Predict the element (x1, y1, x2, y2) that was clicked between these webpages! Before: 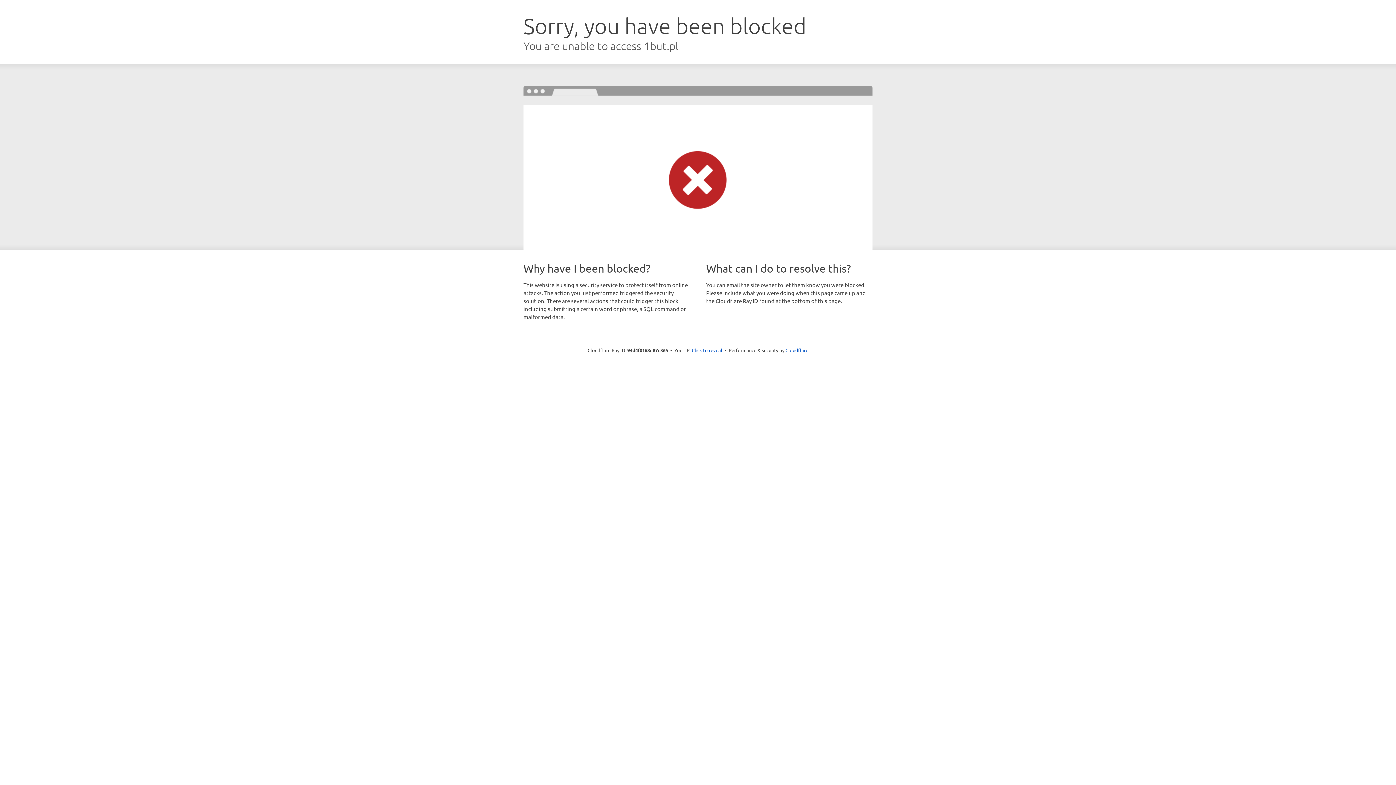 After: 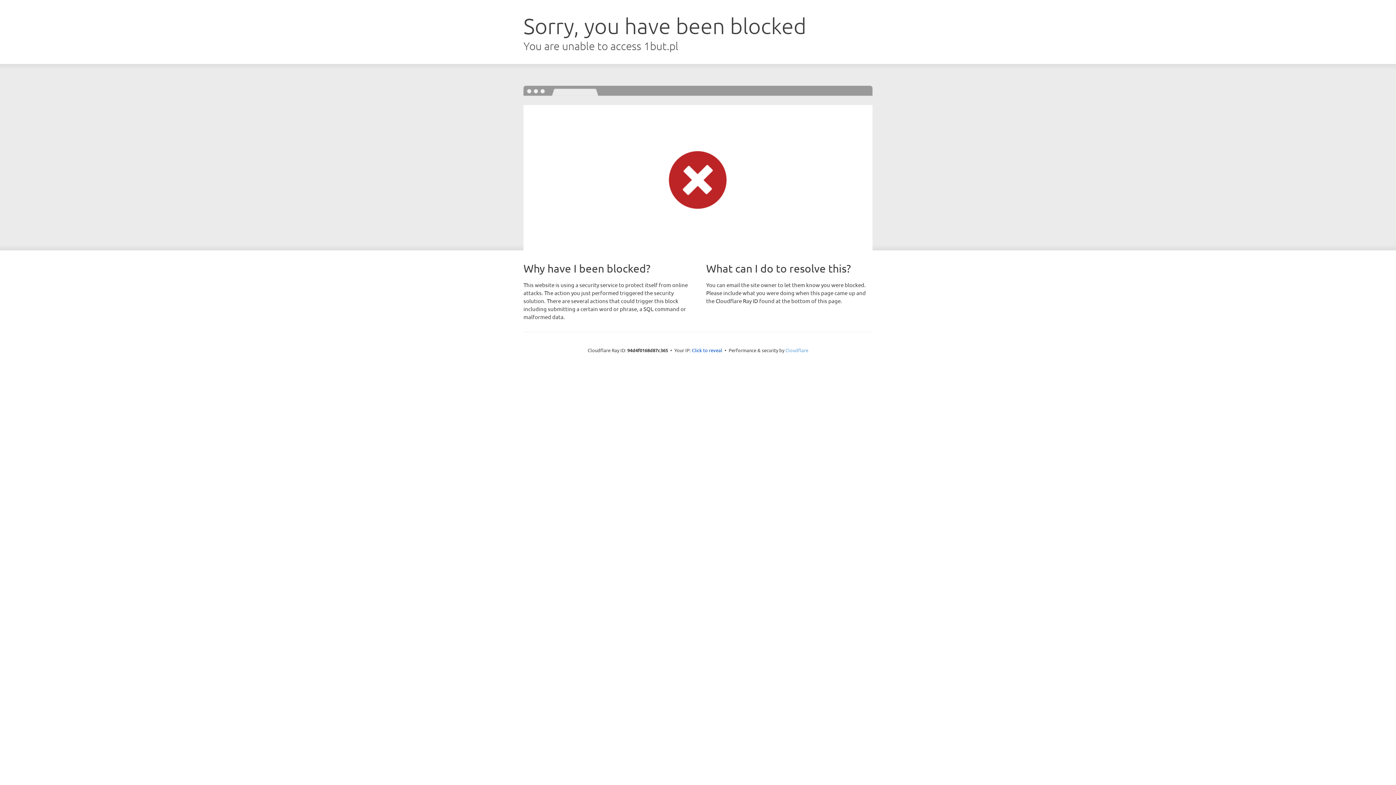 Action: bbox: (785, 347, 808, 353) label: Cloudflare